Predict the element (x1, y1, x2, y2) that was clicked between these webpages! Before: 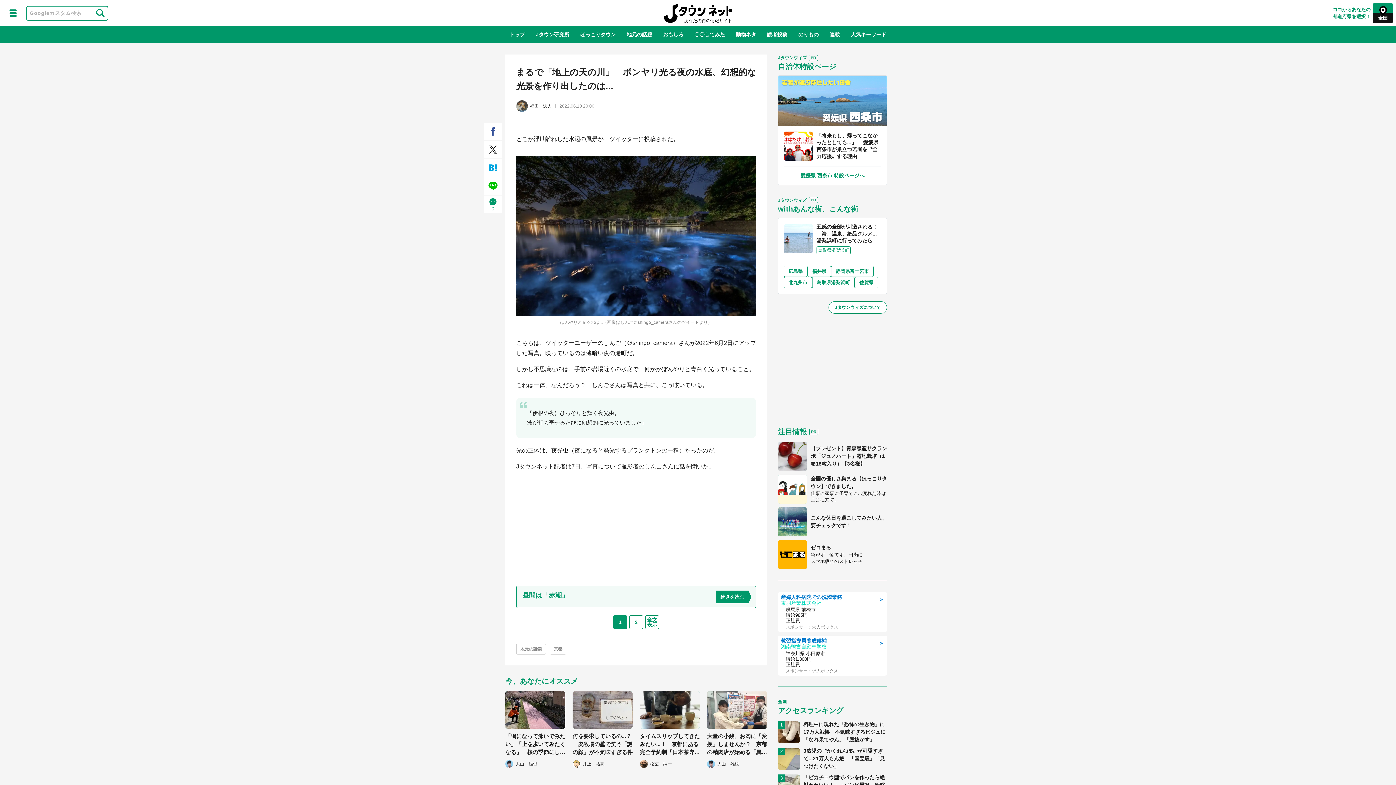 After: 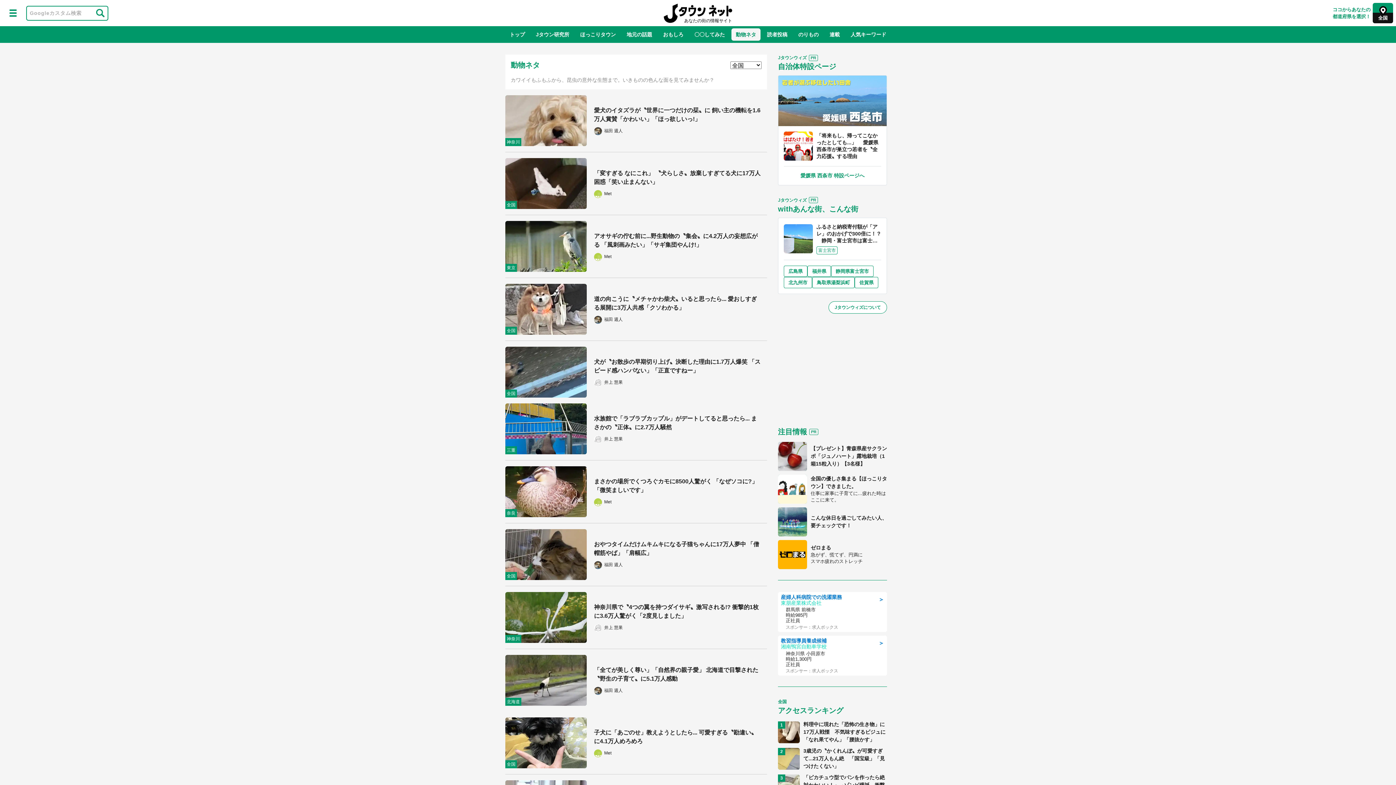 Action: label: 動物ネタ bbox: (731, 28, 760, 40)